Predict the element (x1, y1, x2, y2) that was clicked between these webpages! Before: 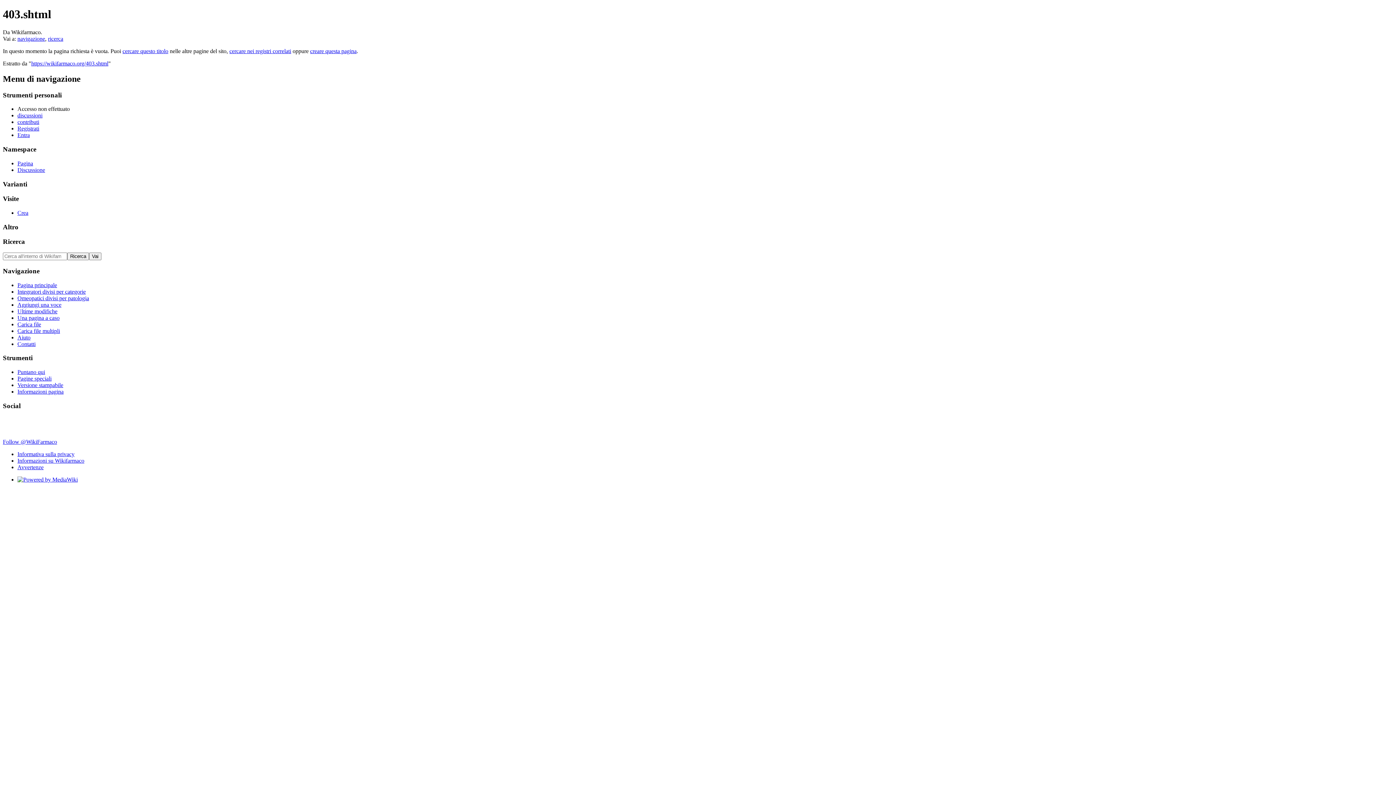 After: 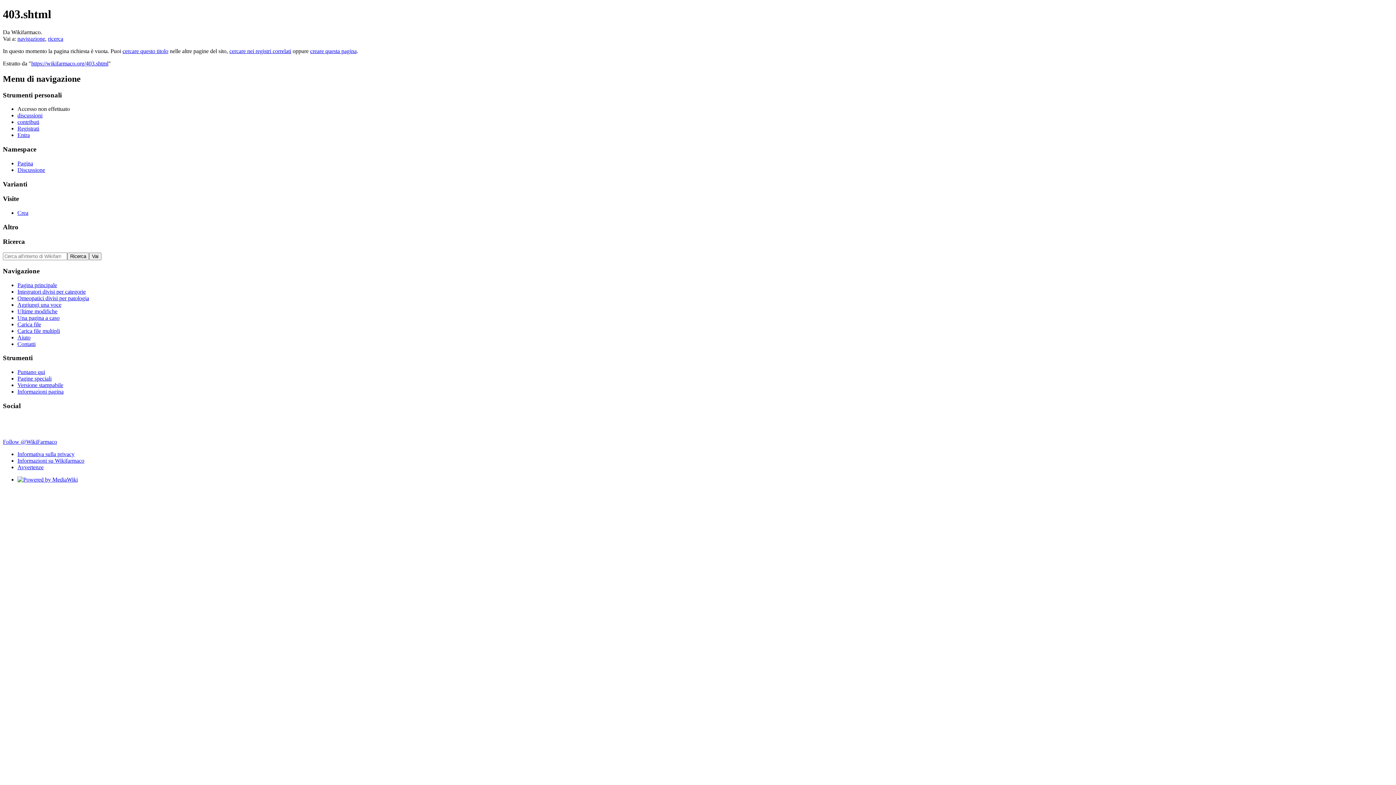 Action: label: navigazione bbox: (17, 35, 45, 41)